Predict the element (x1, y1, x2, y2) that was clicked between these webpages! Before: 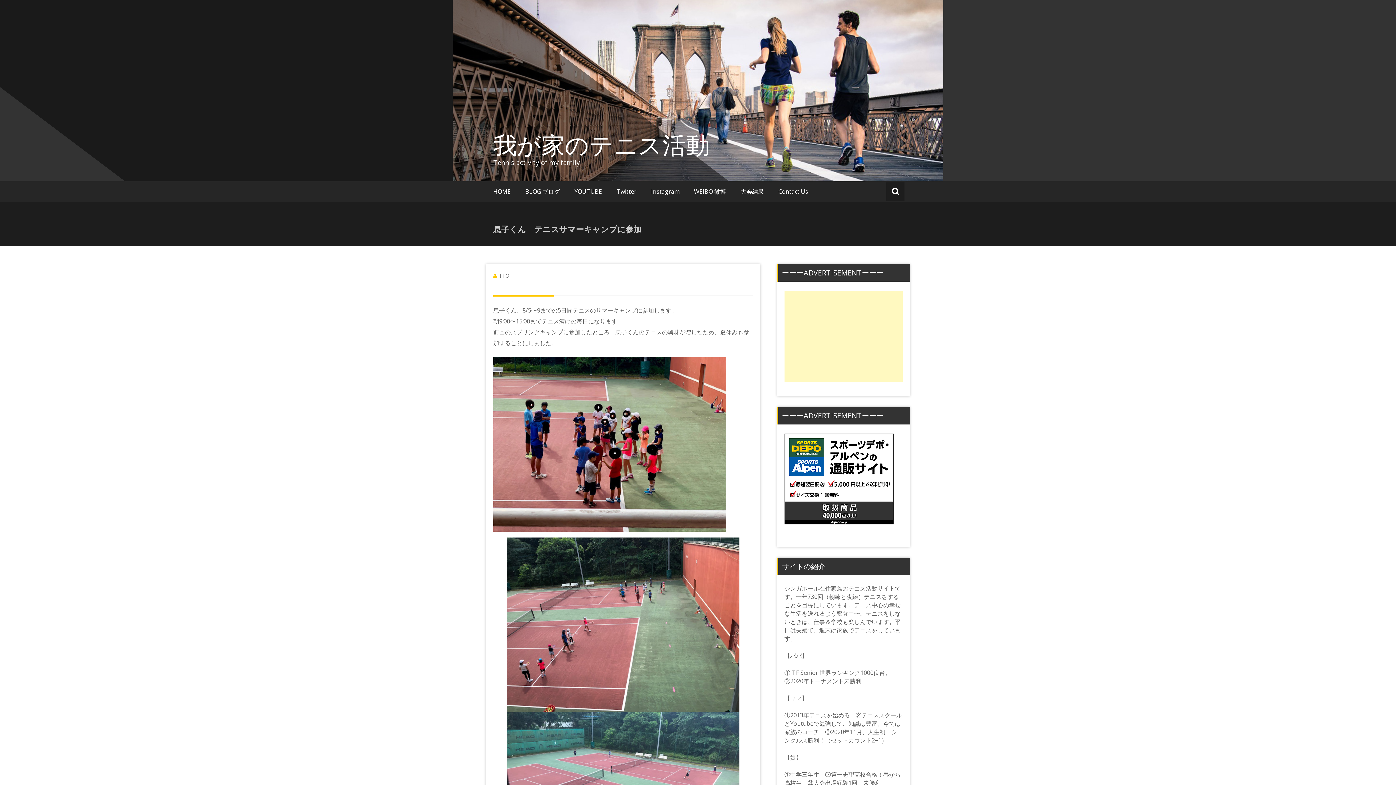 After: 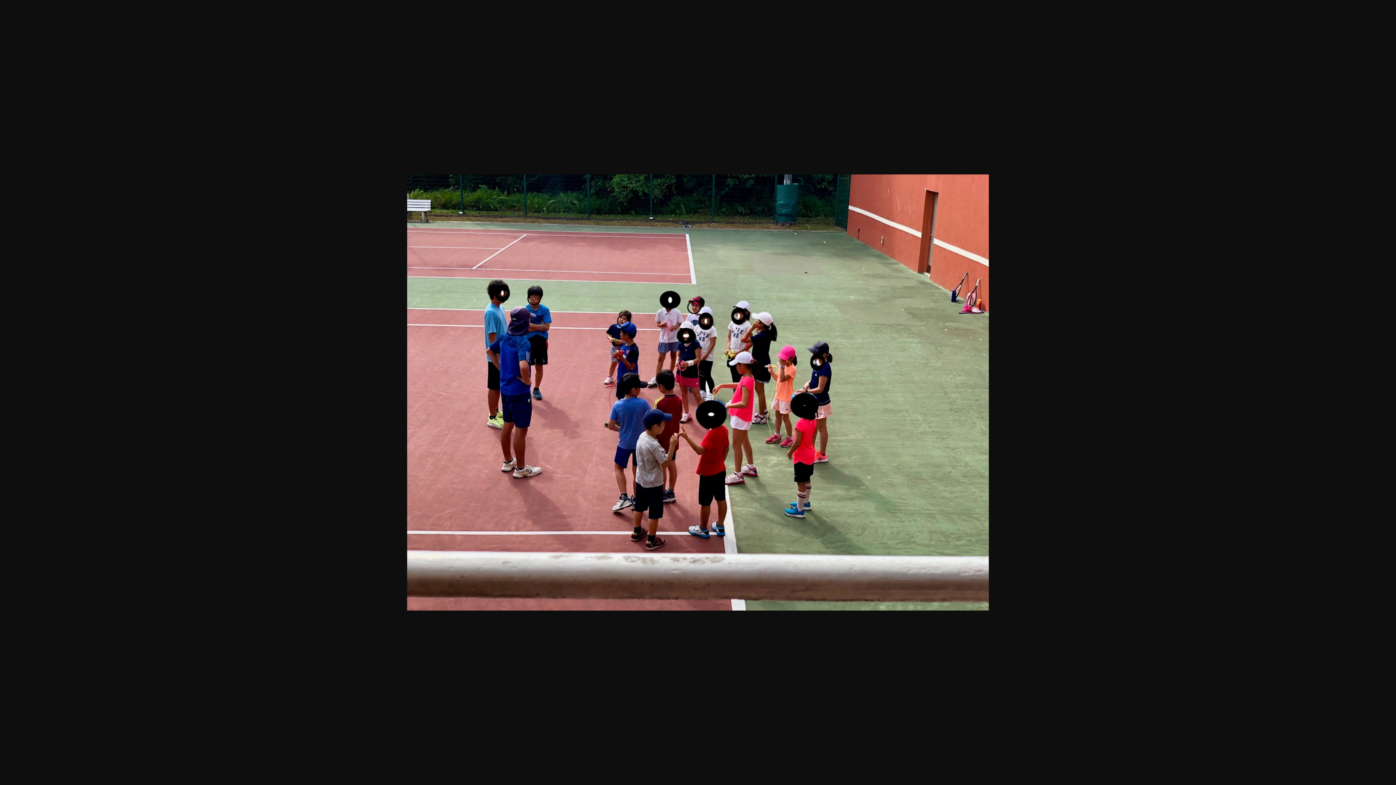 Action: bbox: (493, 357, 726, 532)